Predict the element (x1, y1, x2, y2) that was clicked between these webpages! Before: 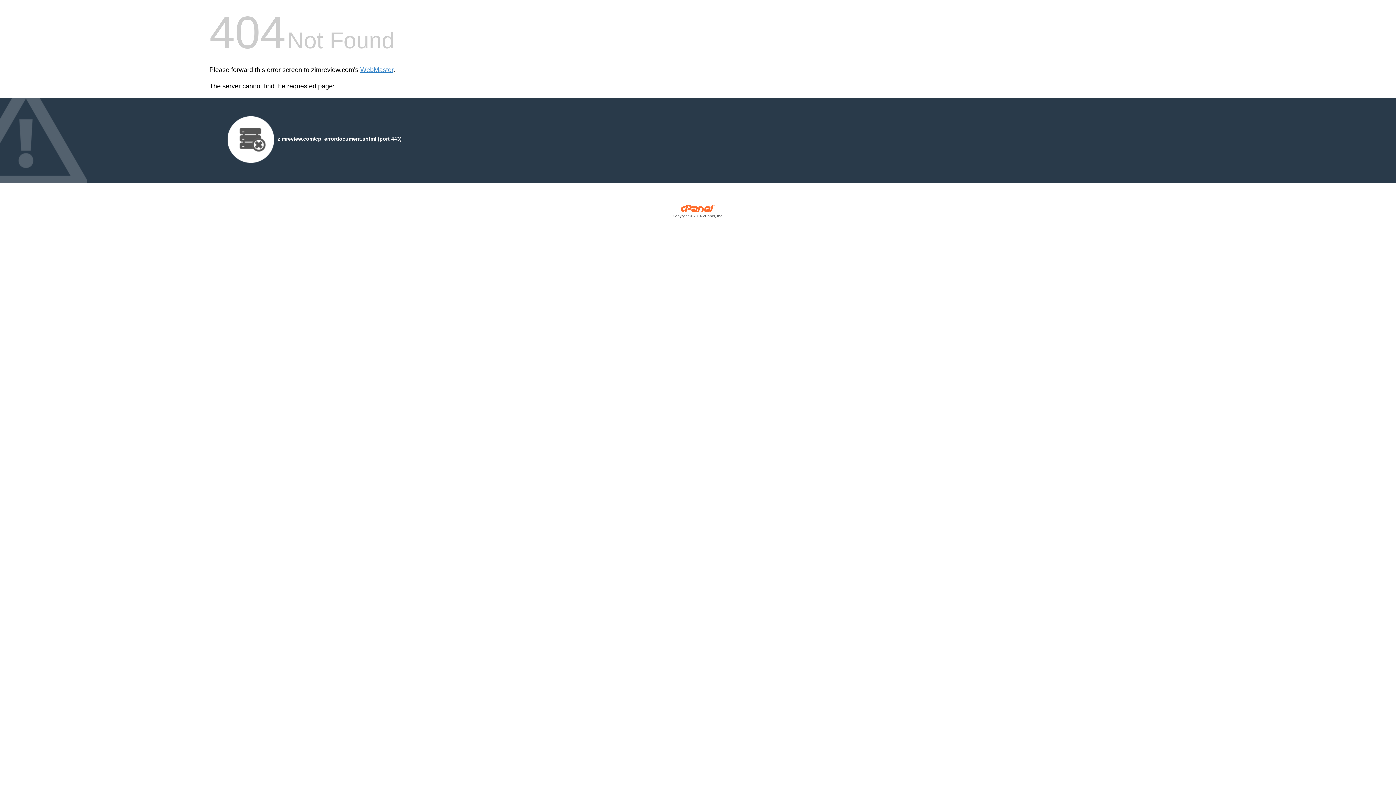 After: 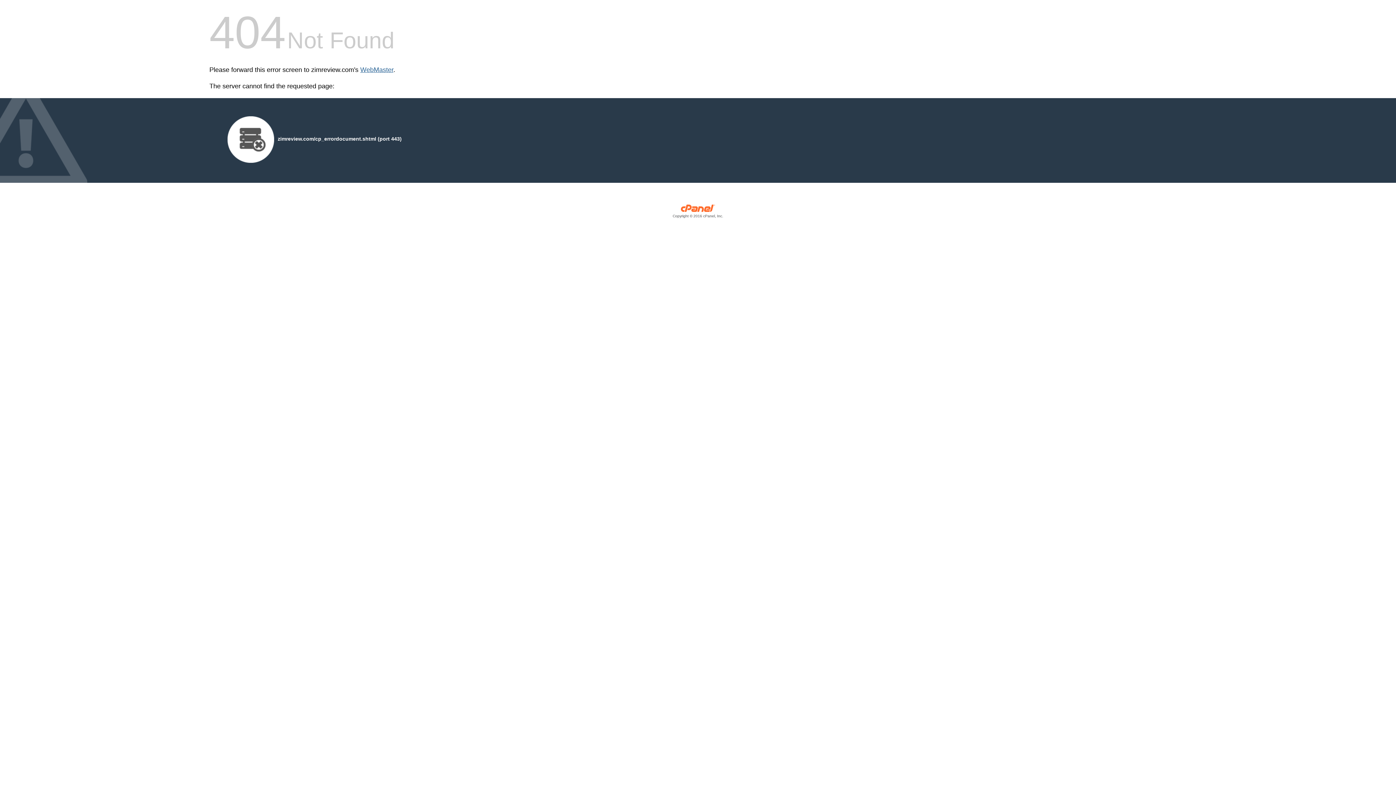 Action: bbox: (360, 66, 393, 73) label: WebMaster